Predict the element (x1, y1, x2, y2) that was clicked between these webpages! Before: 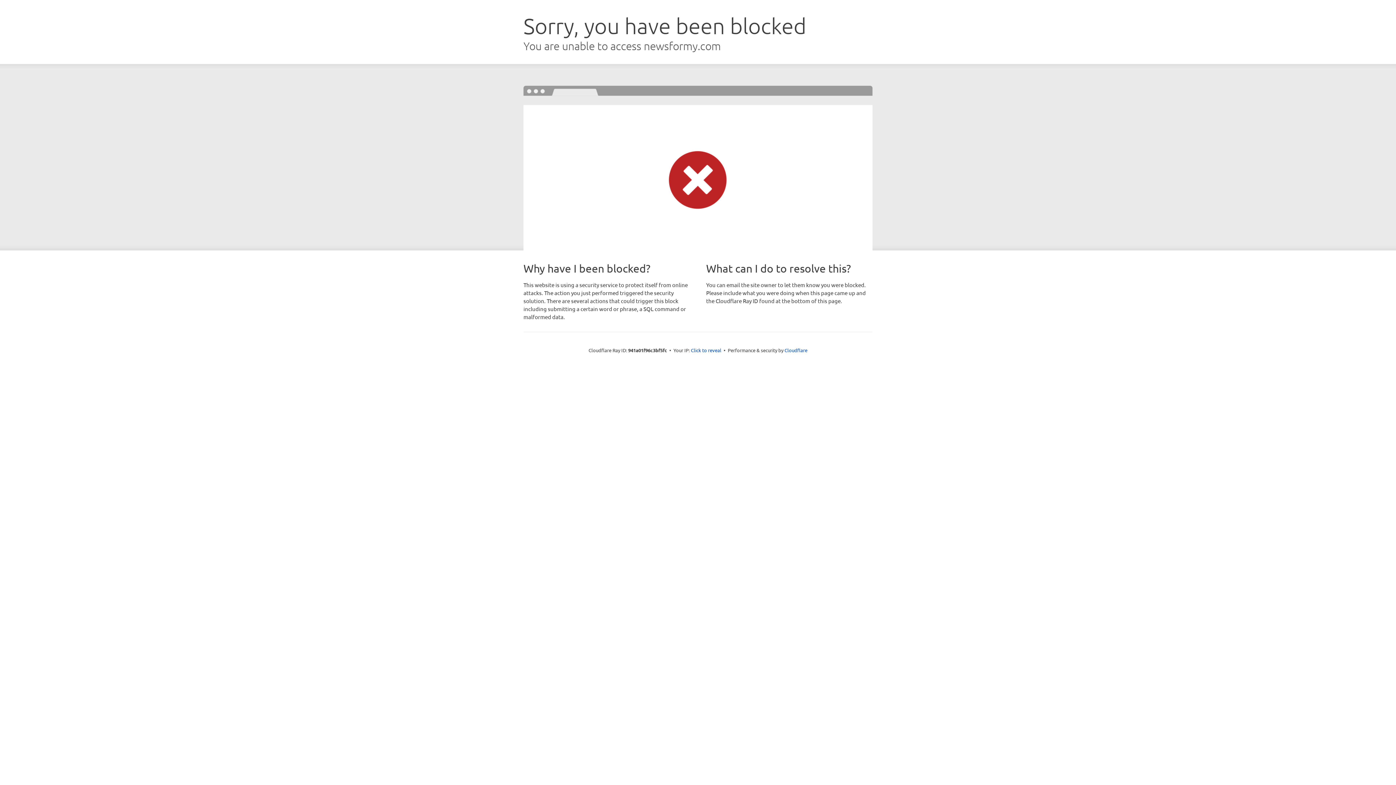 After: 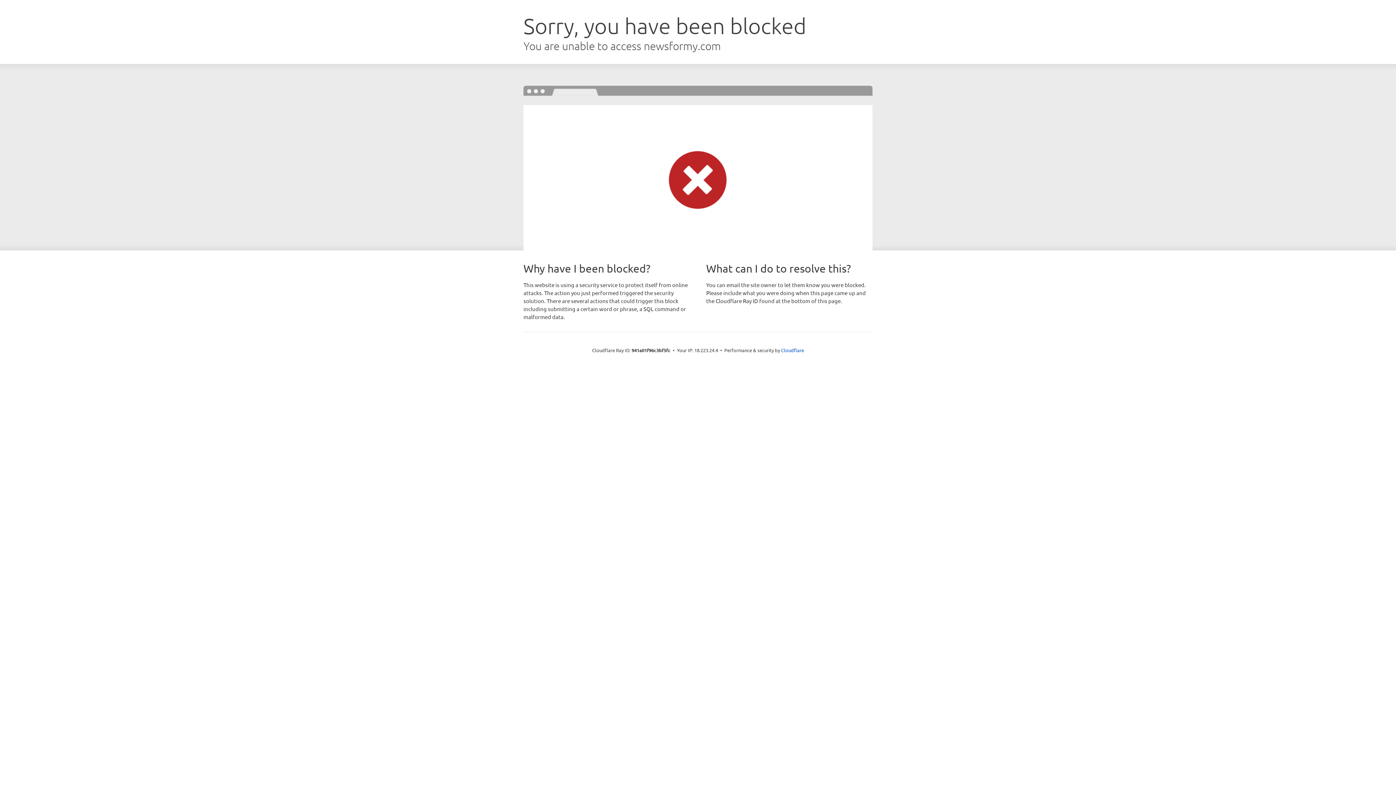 Action: bbox: (691, 346, 721, 353) label: Click to reveal